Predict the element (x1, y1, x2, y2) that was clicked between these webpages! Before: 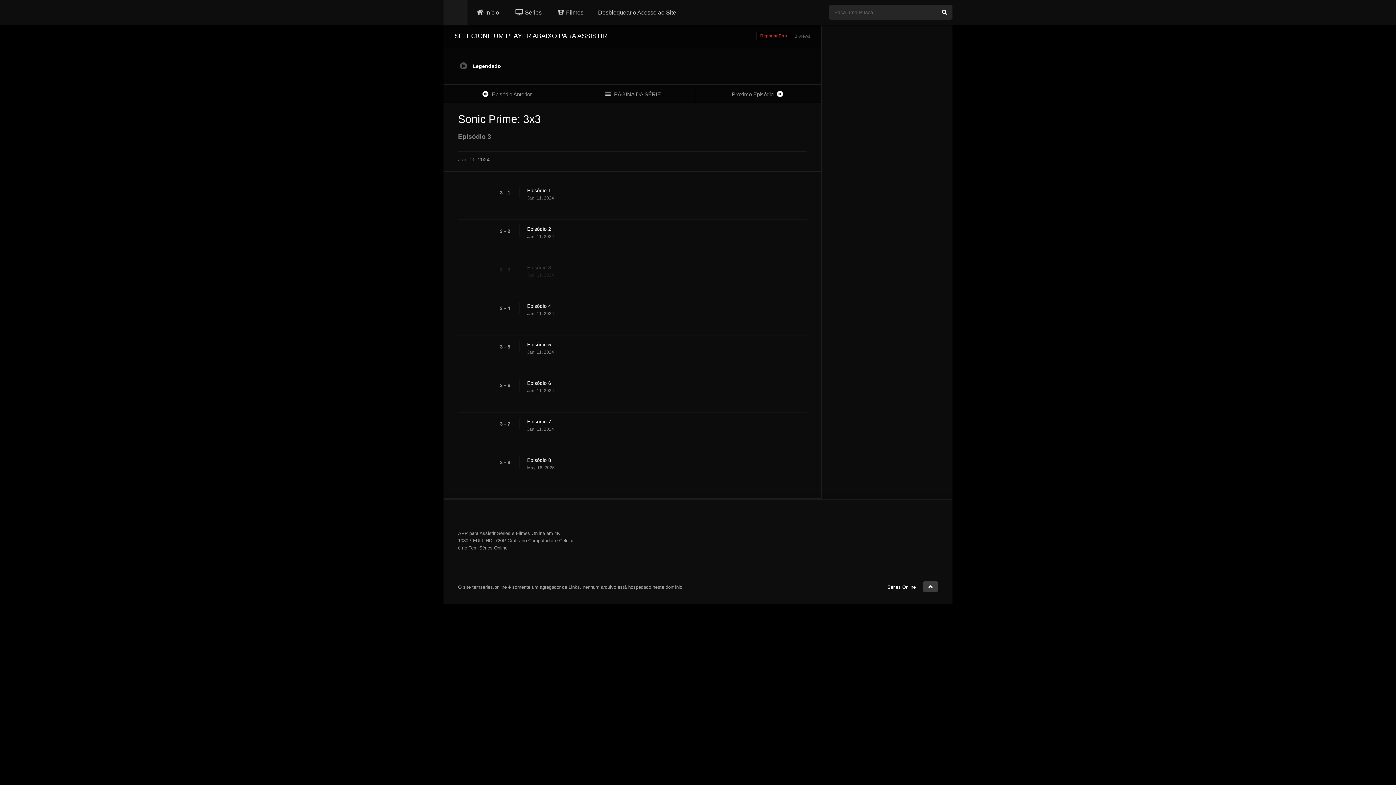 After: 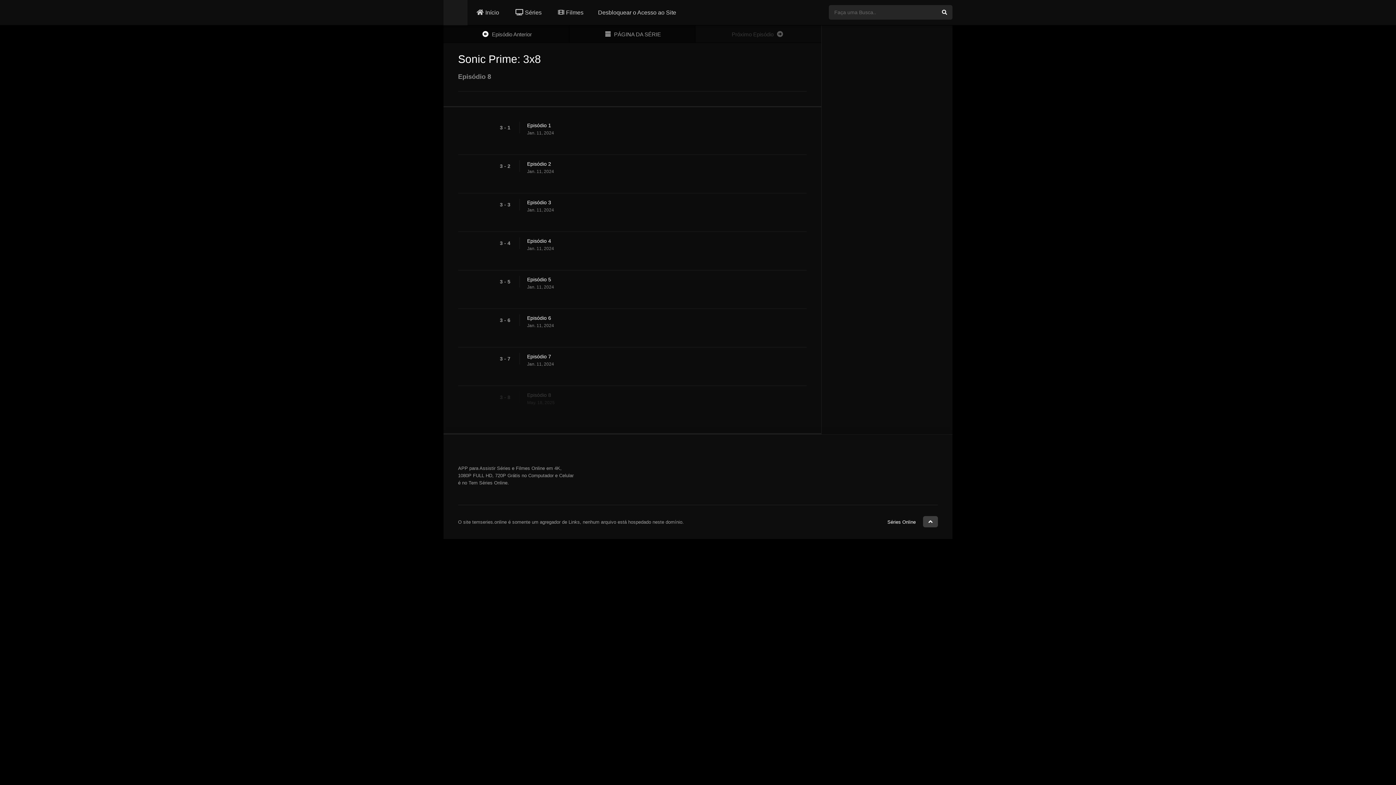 Action: label: Episódio 8 bbox: (527, 456, 814, 464)